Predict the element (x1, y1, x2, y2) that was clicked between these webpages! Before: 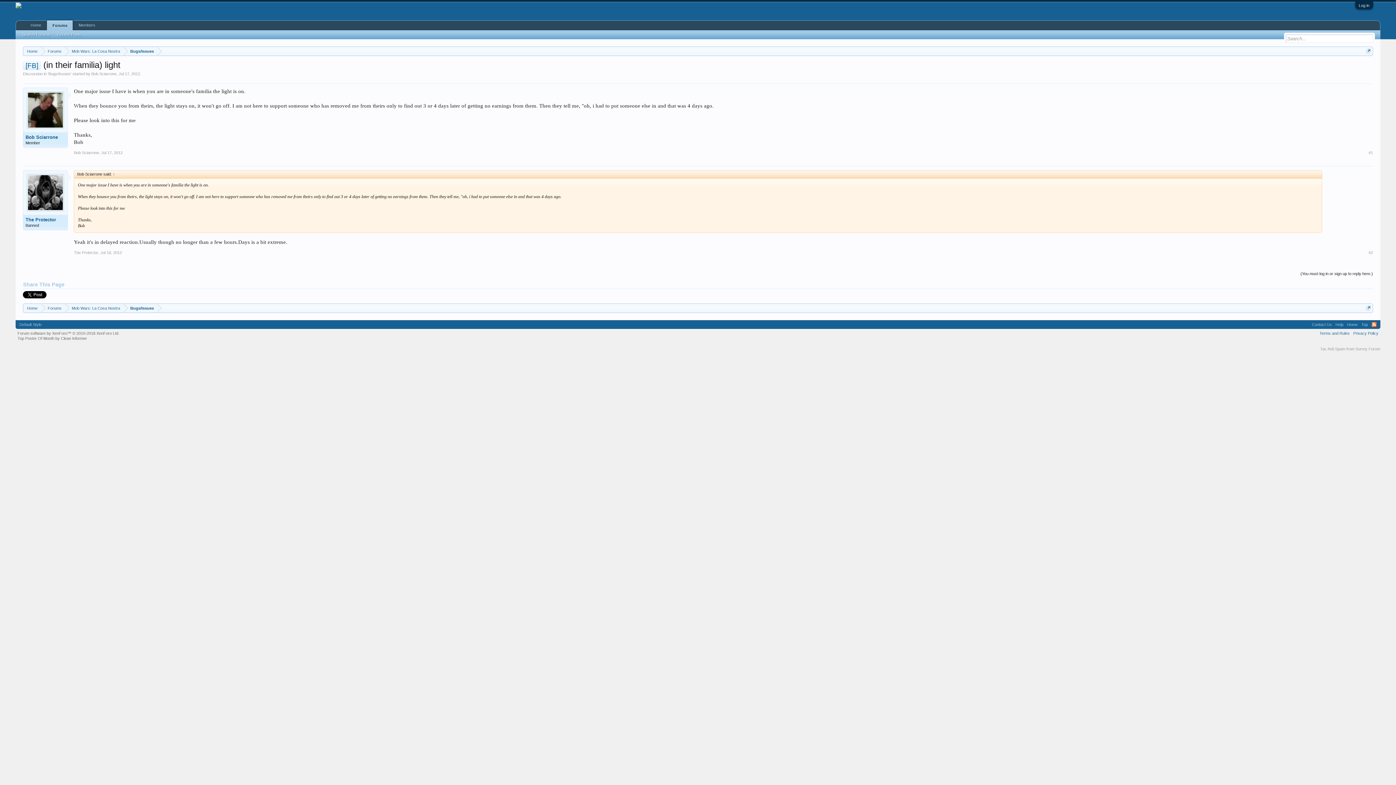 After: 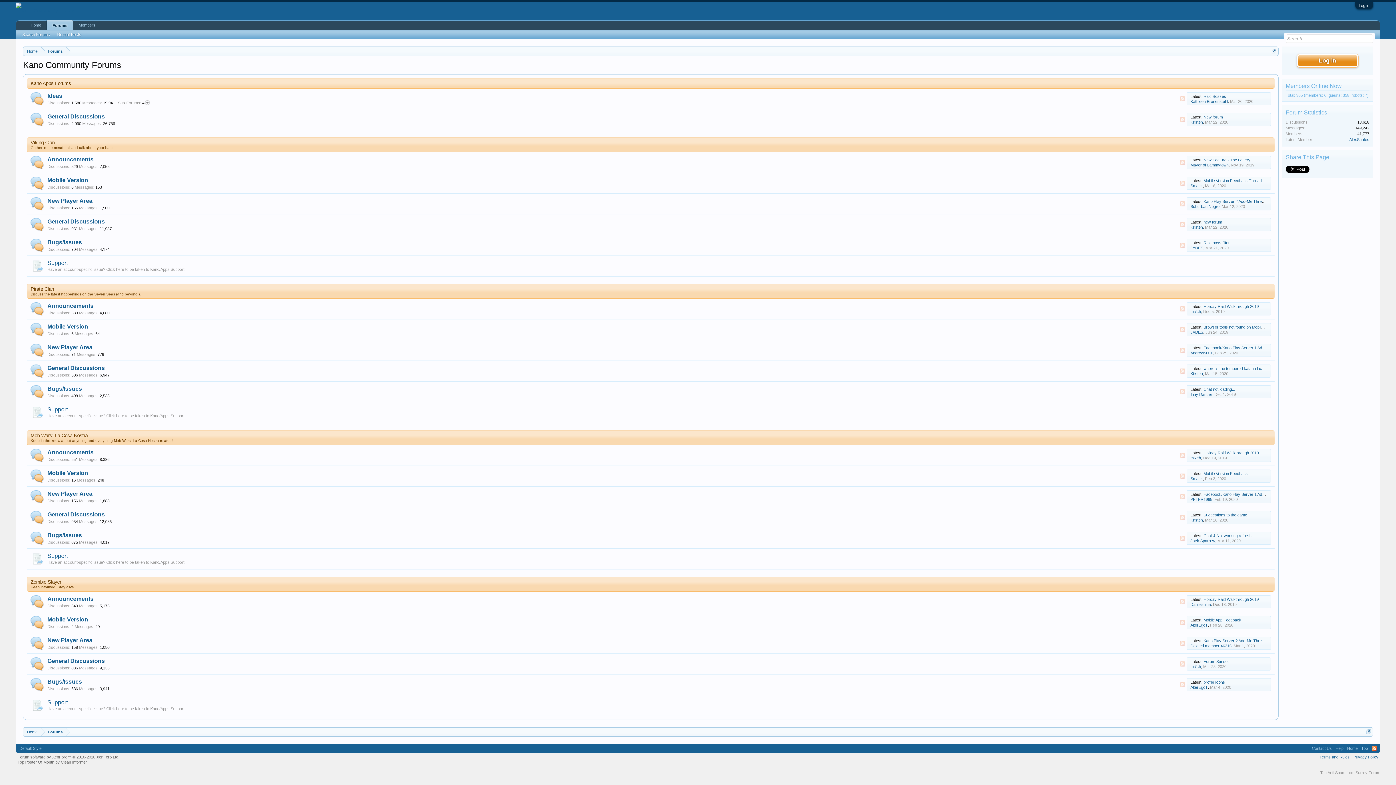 Action: bbox: (41, 303, 65, 312) label: Forums